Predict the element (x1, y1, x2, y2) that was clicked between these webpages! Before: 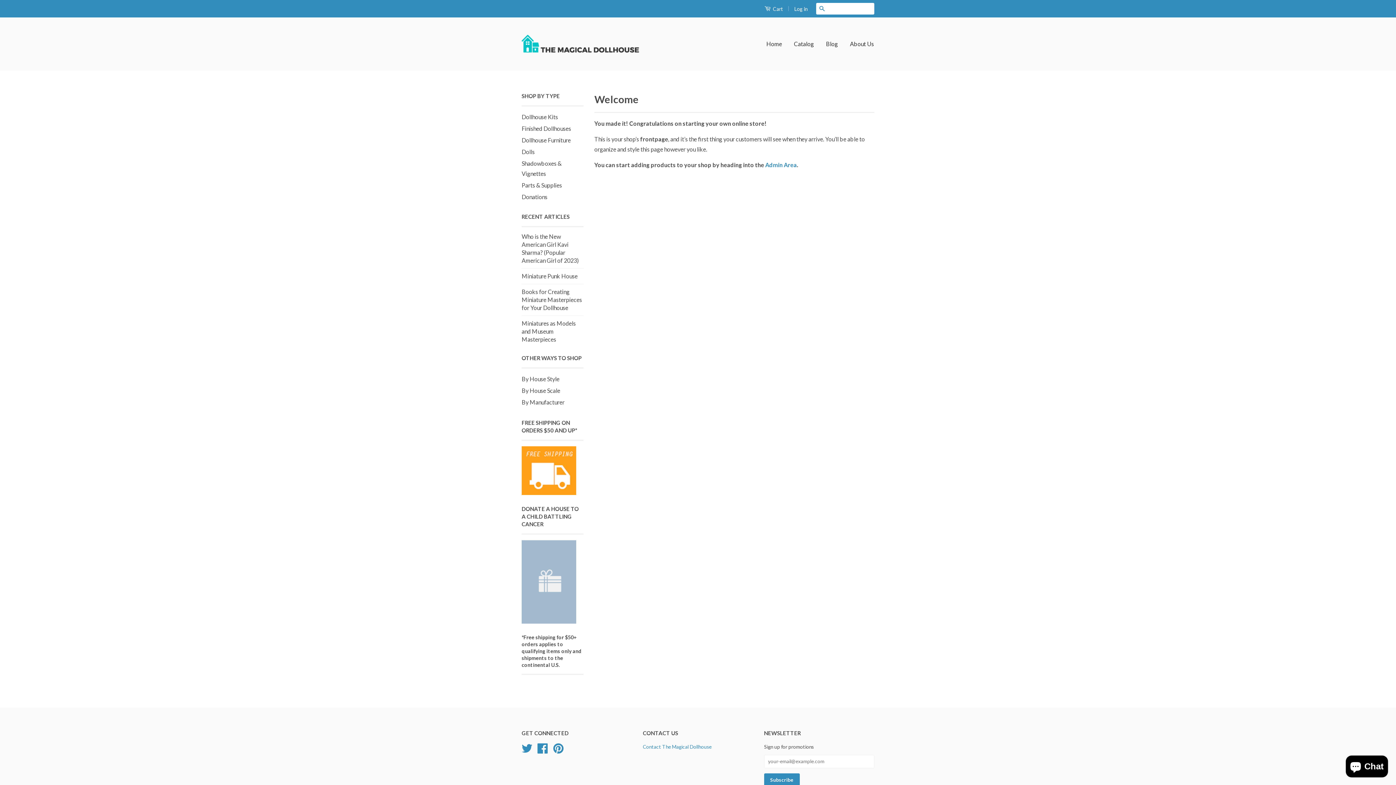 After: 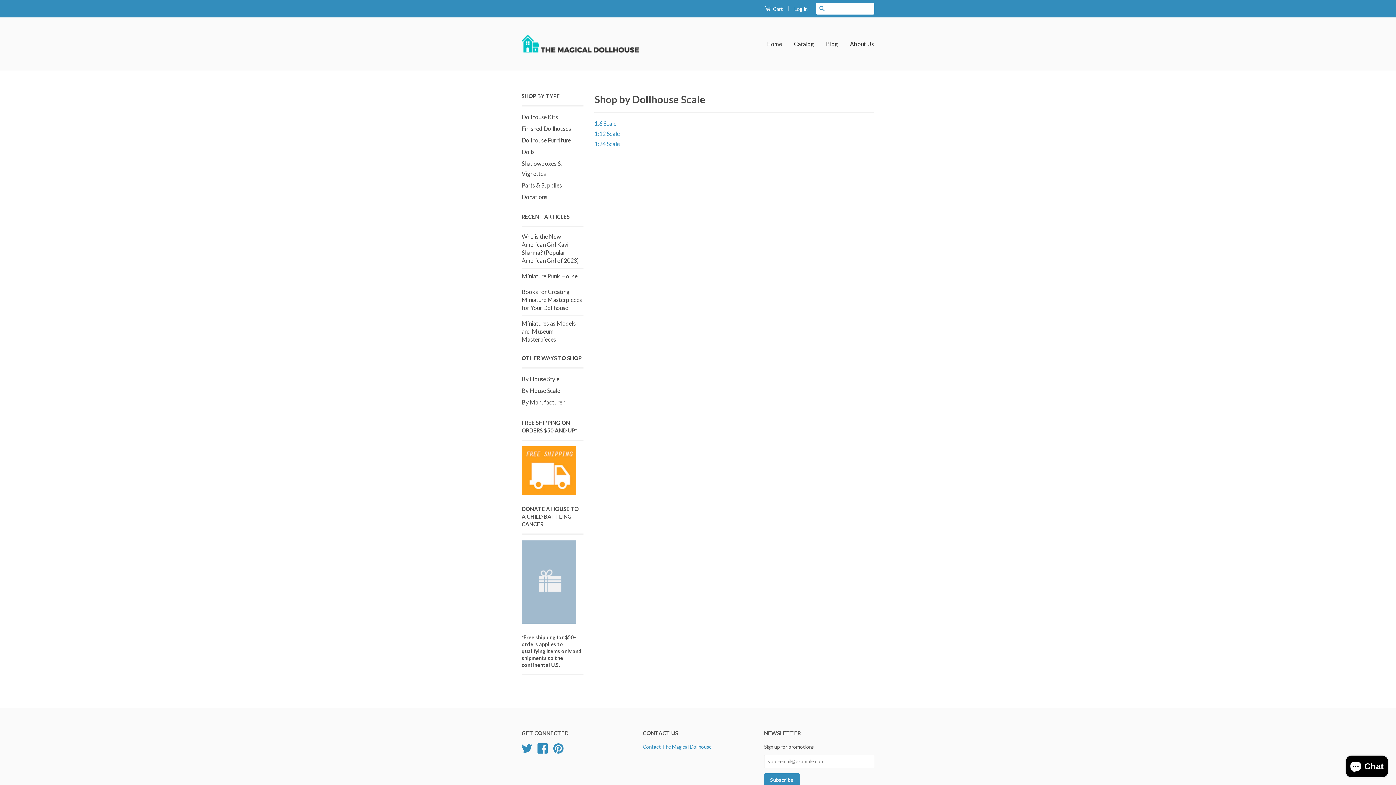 Action: bbox: (521, 387, 560, 394) label: By House Scale